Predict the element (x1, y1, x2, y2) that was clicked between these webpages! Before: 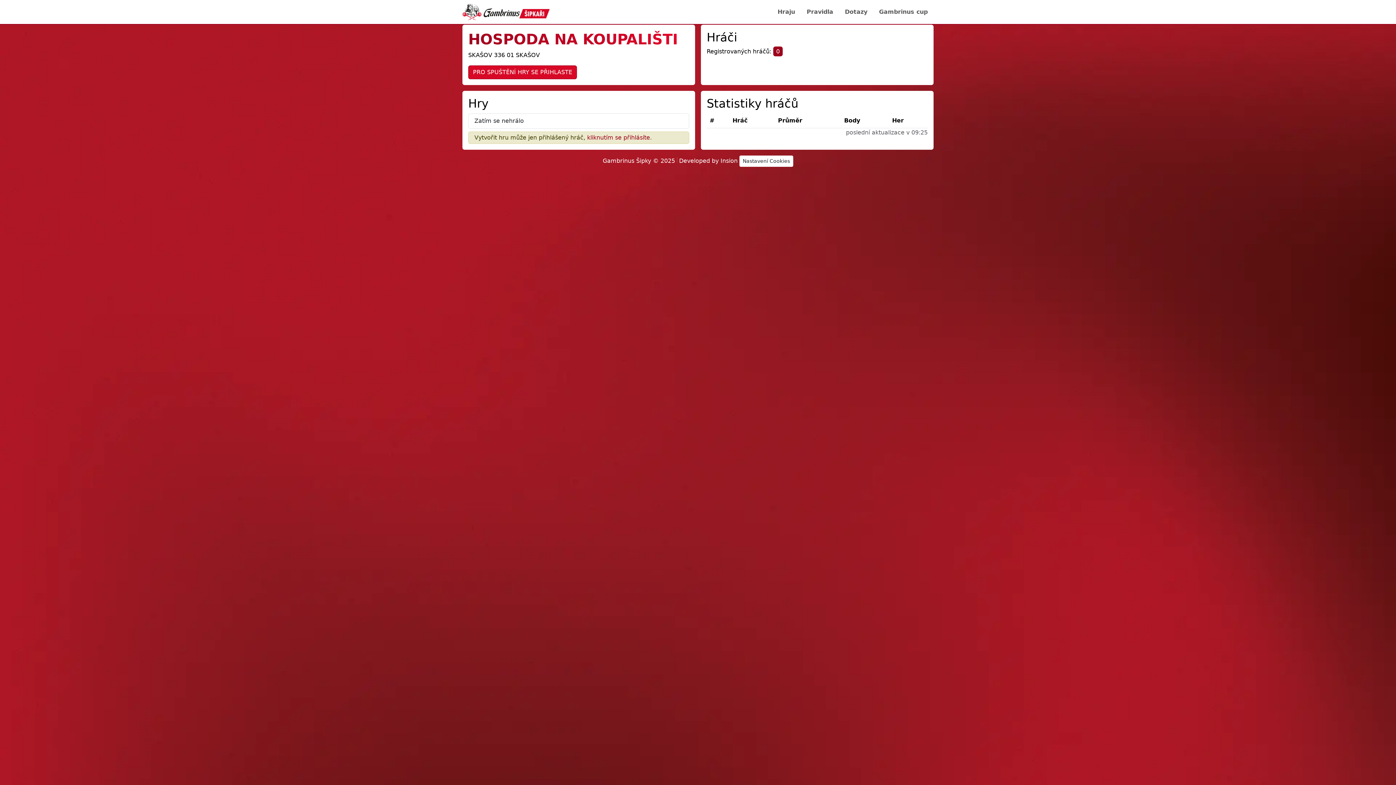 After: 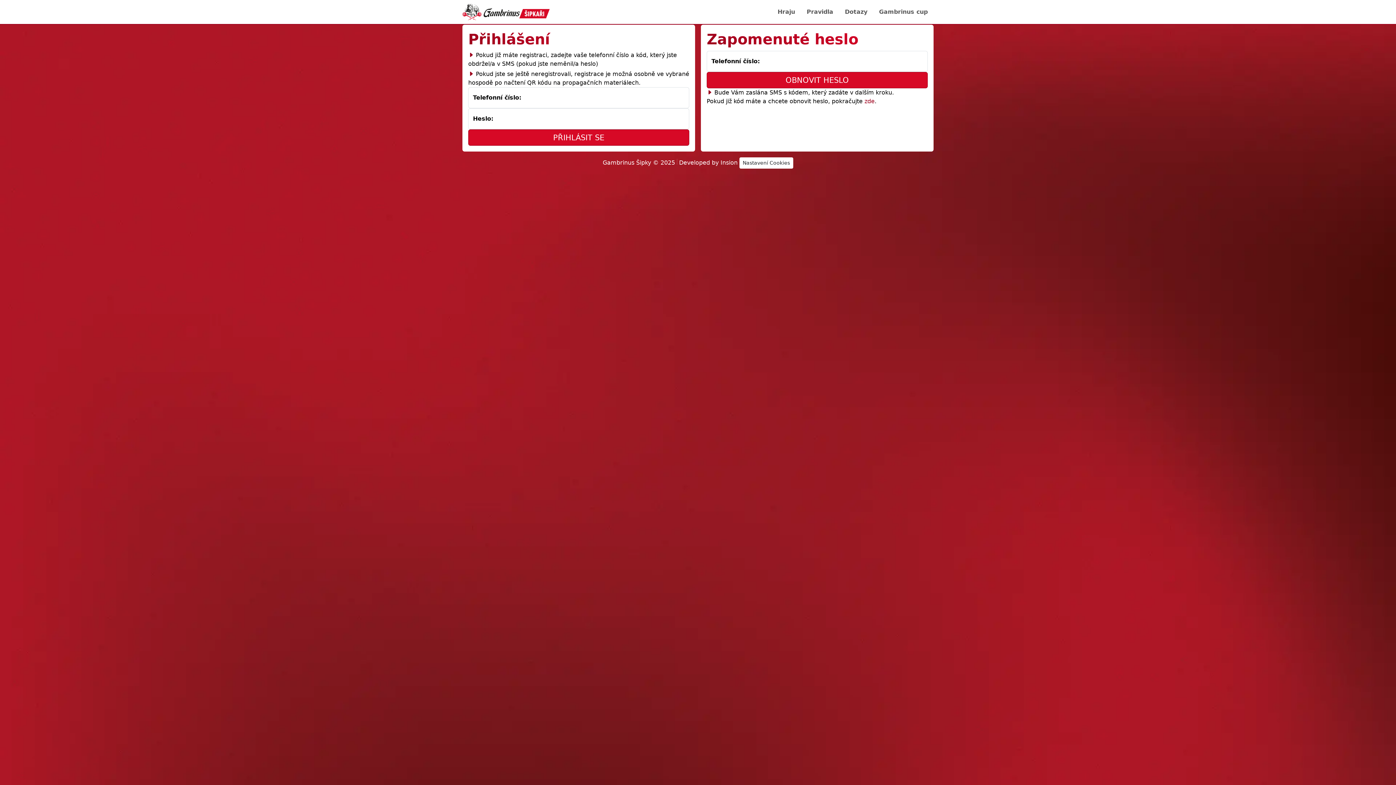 Action: bbox: (468, 65, 577, 79) label: PRO SPUŠTĚNÍ HRY SE PŘIHLASTE